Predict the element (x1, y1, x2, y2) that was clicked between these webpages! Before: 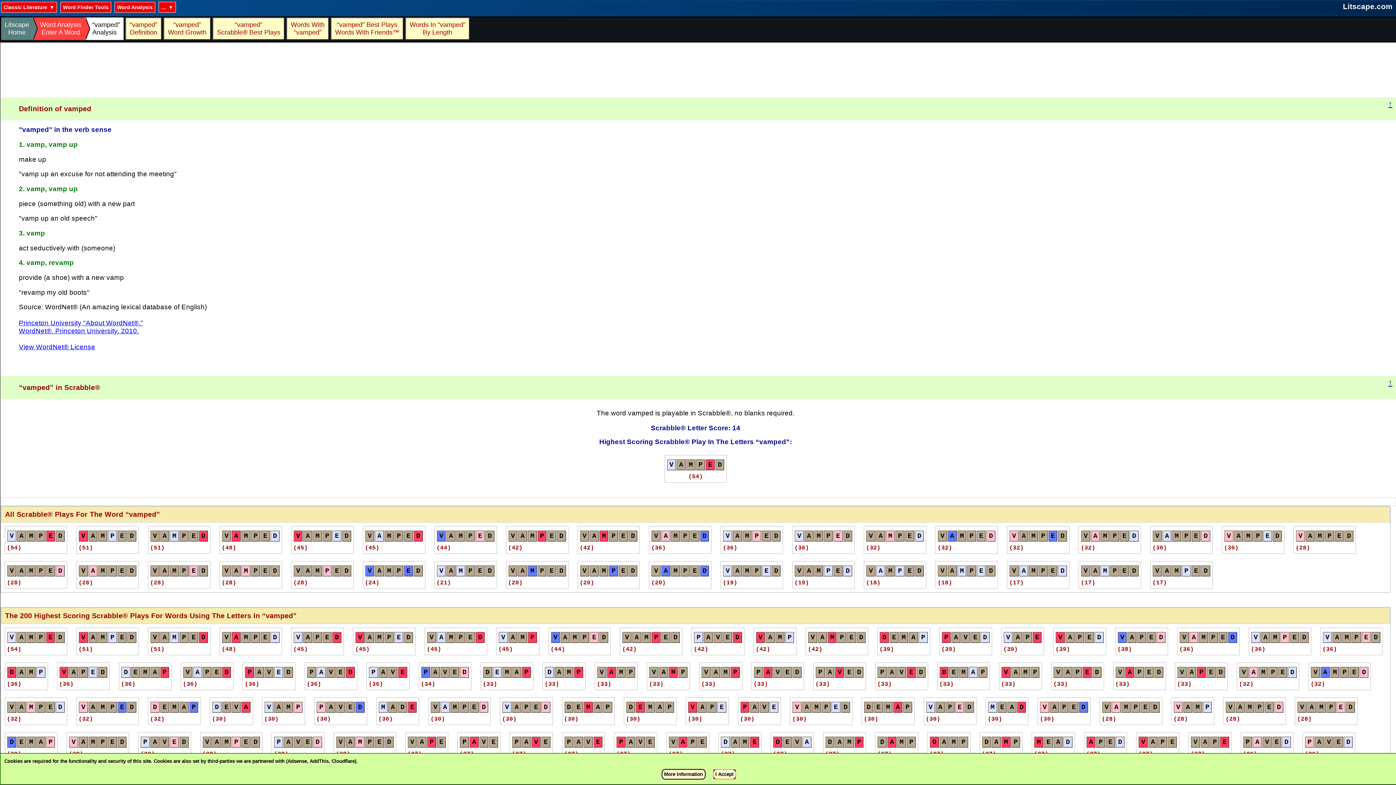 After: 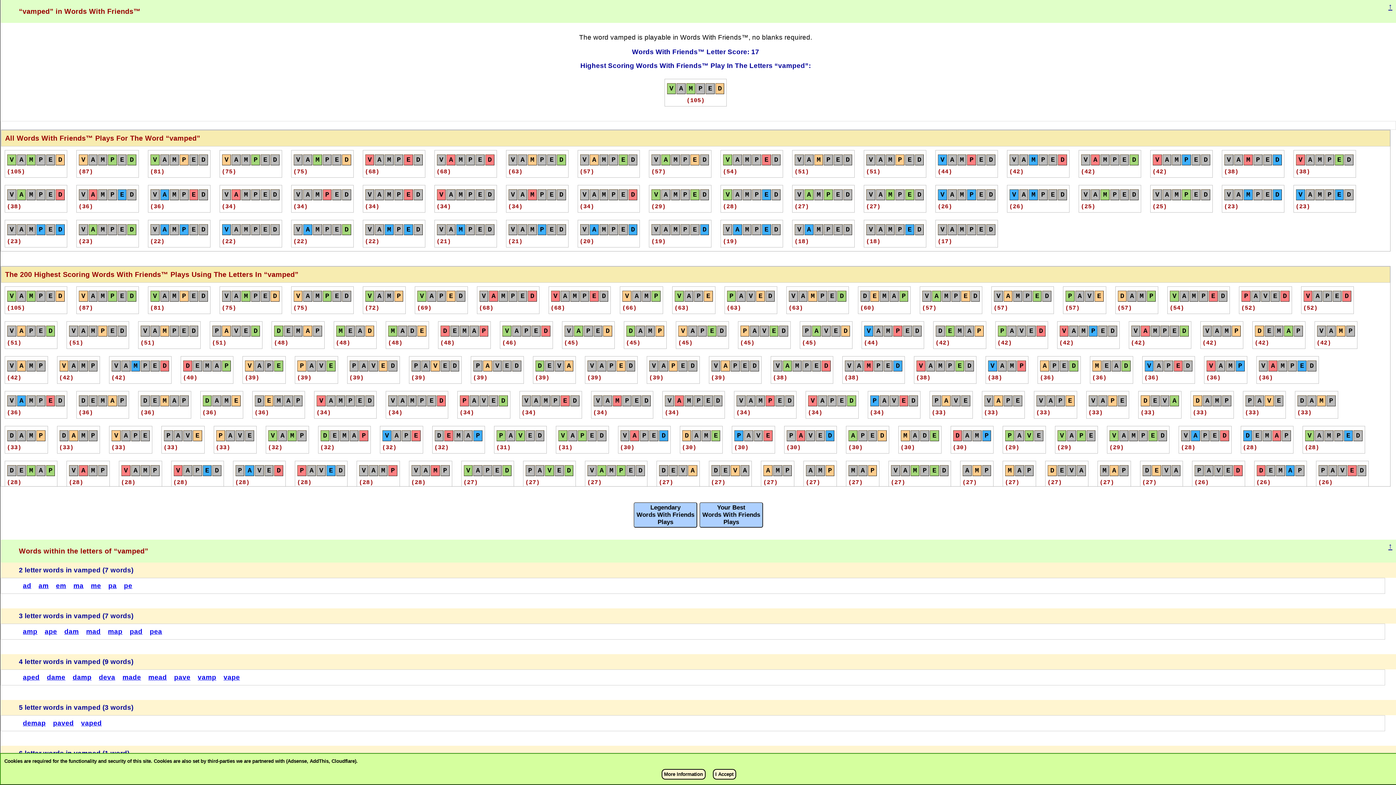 Action: label: vamped Best Plays
Words With Friends™ bbox: (330, 17, 403, 39)